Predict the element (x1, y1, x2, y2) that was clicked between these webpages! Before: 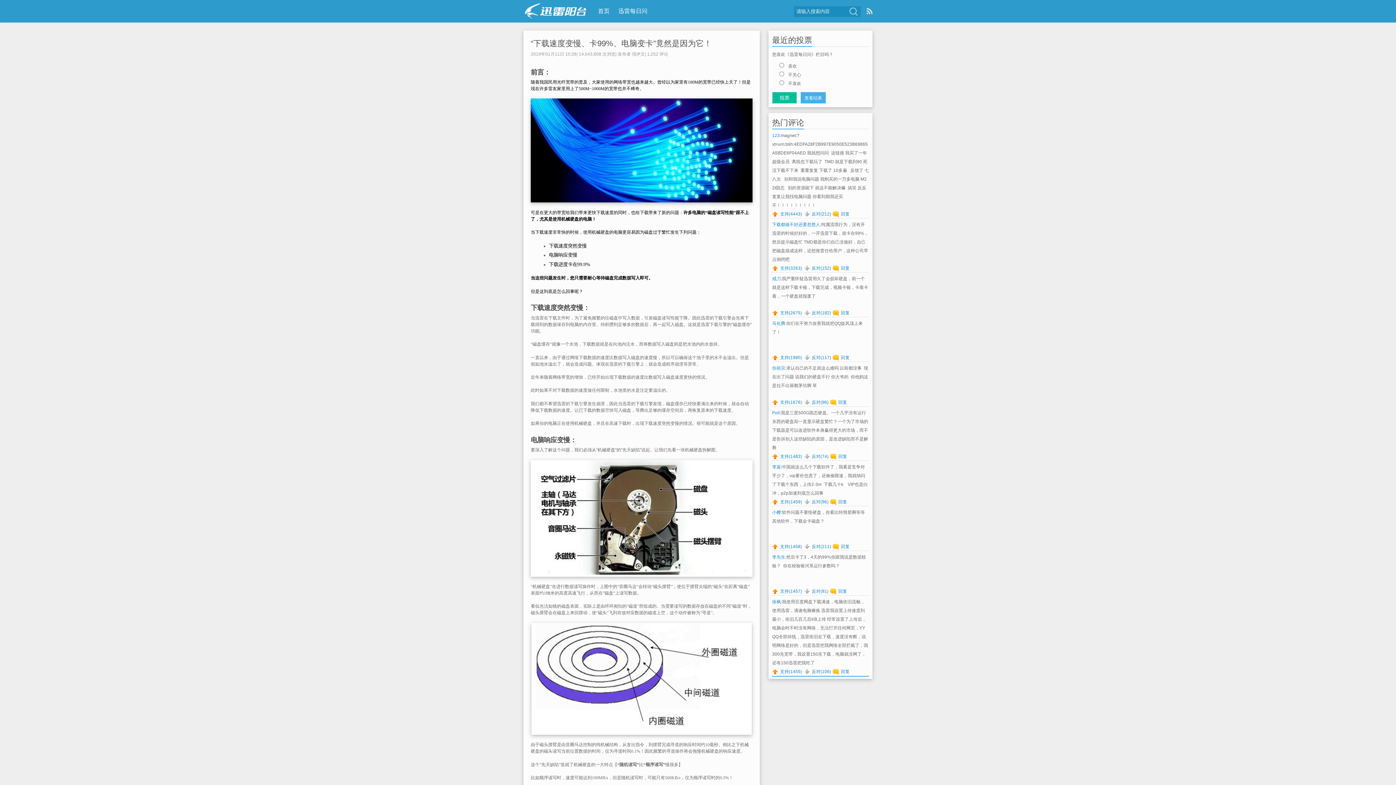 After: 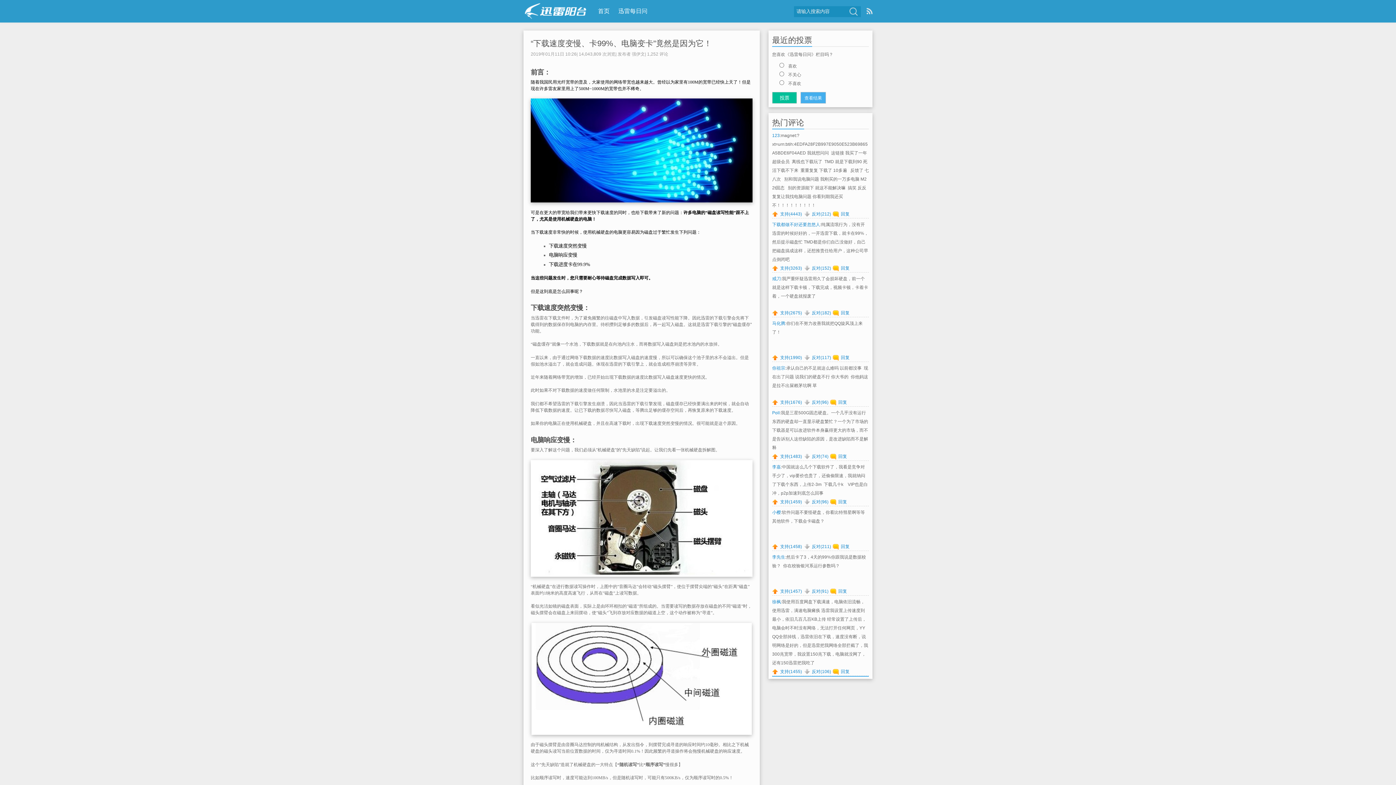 Action: bbox: (772, 554, 785, 560) label: 李先生